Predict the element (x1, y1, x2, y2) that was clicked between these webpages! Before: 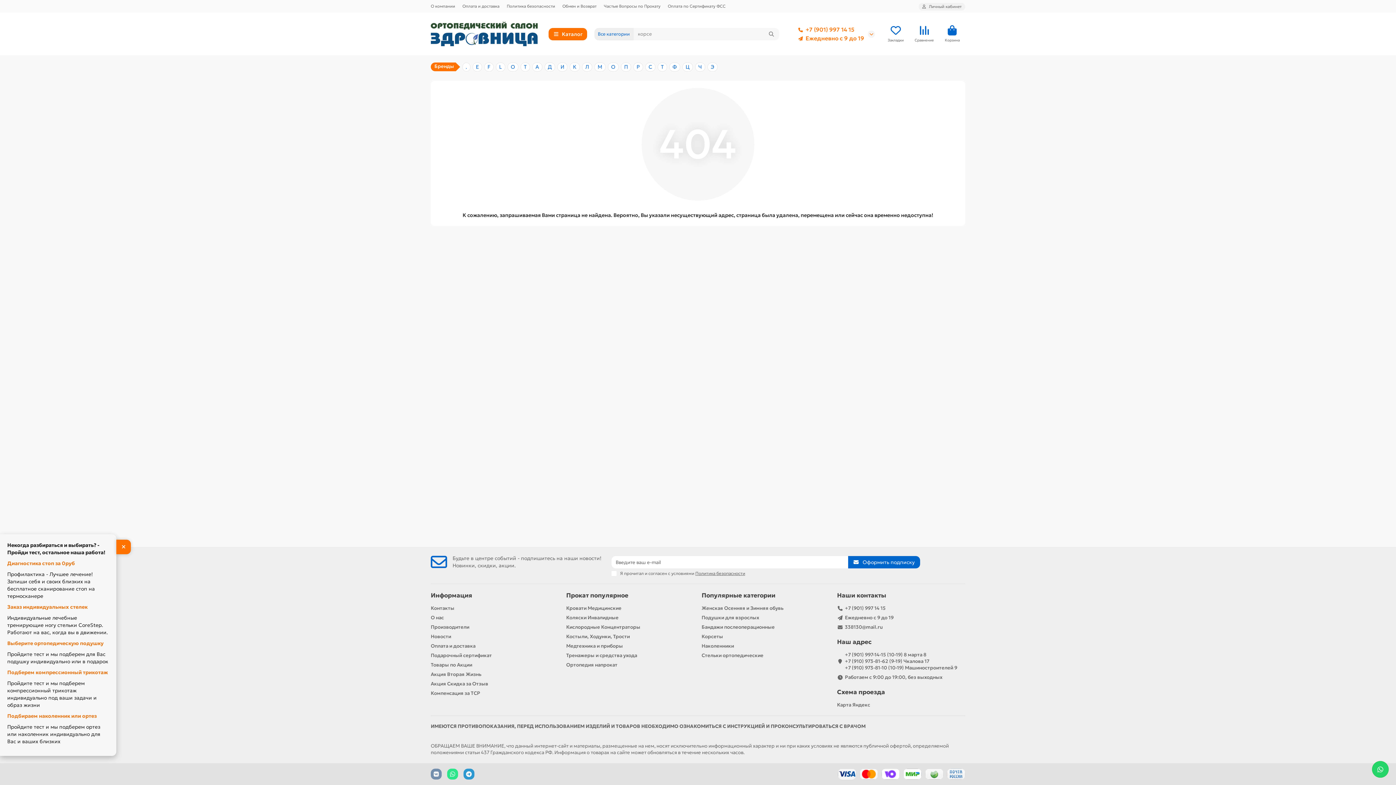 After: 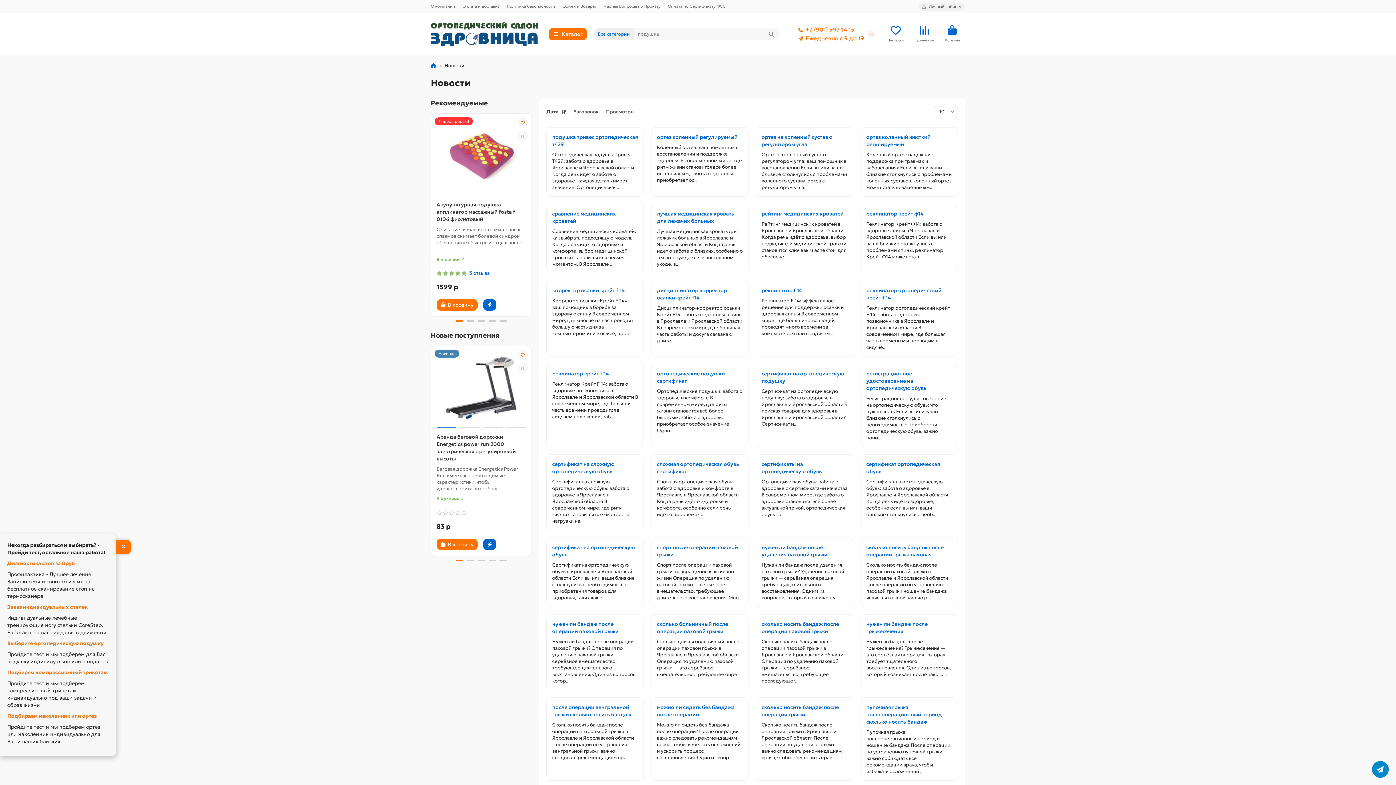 Action: bbox: (430, 633, 451, 640) label: Новости